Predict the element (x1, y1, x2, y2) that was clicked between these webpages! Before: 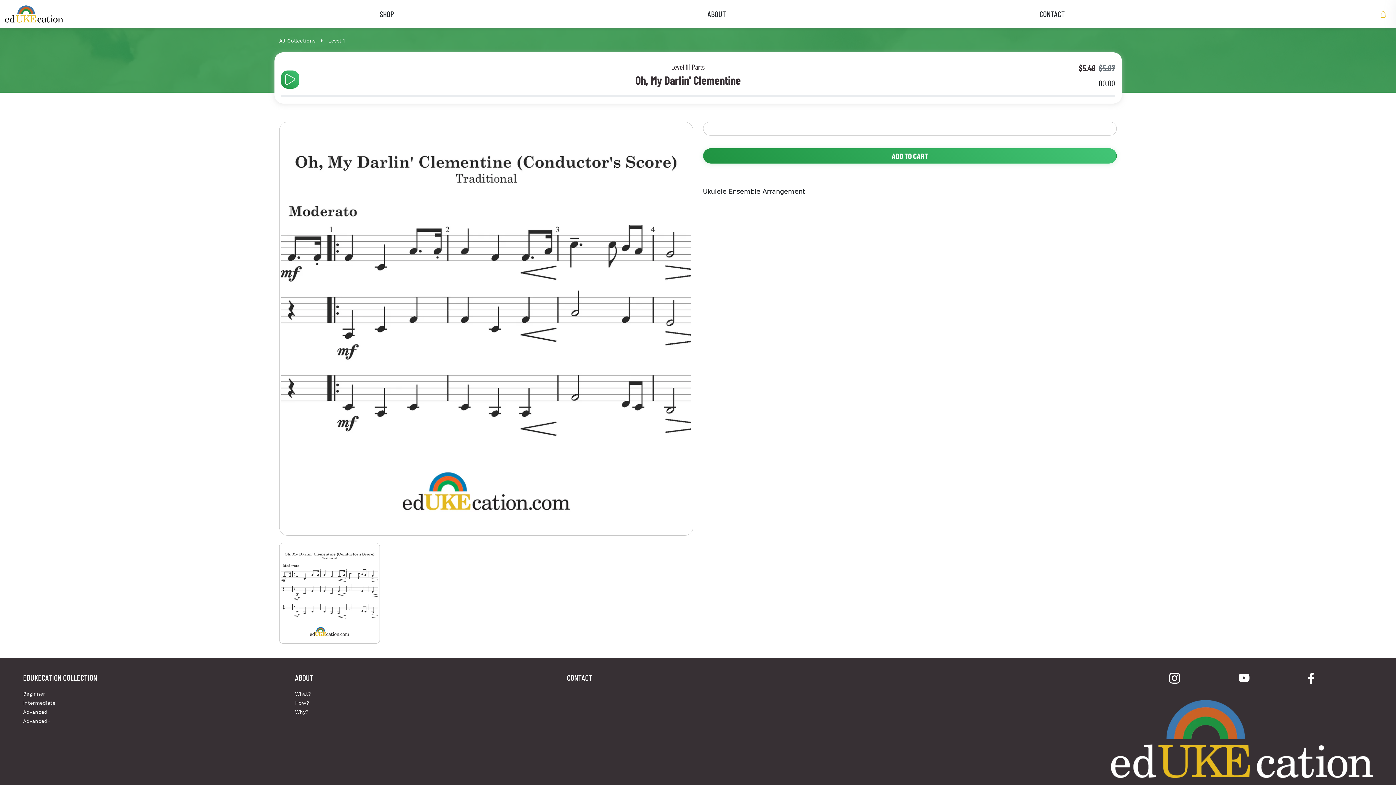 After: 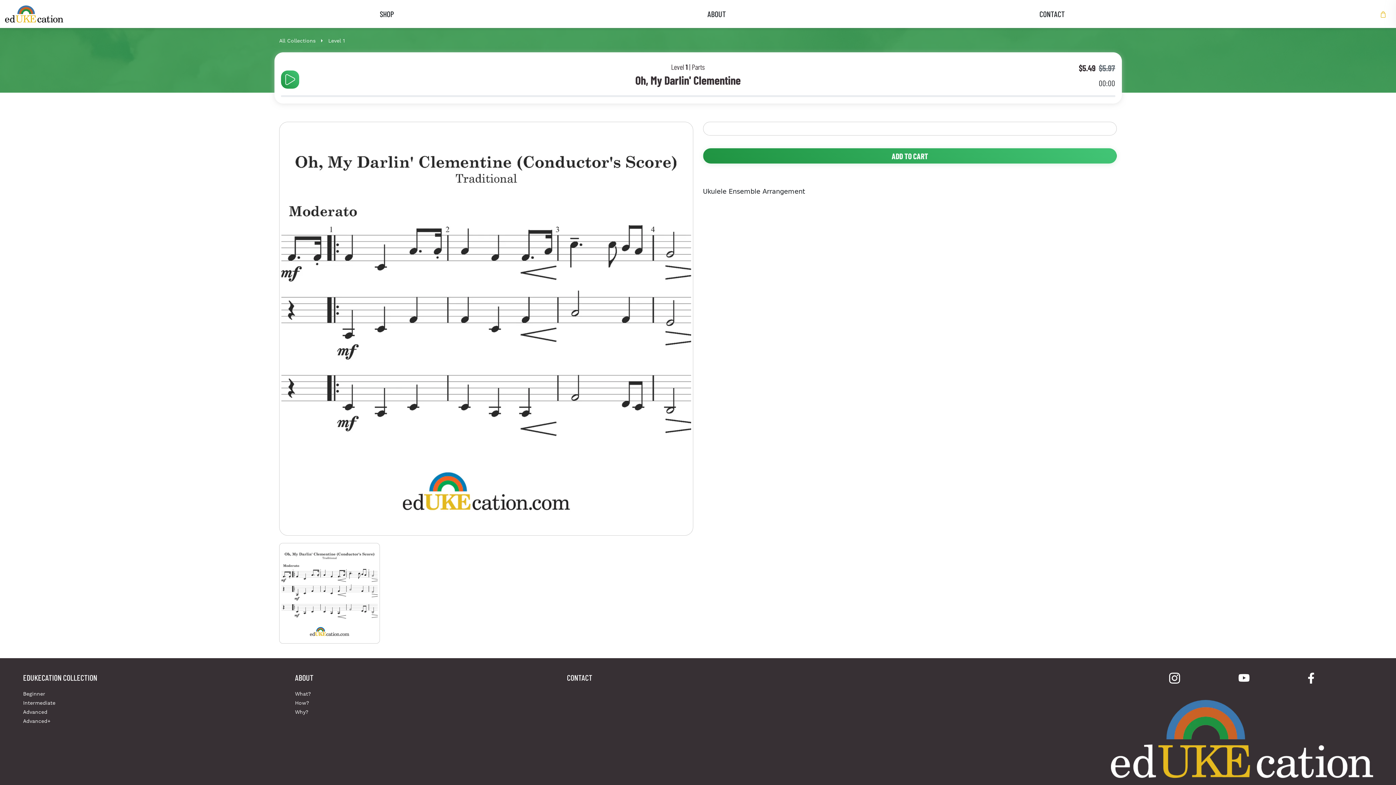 Action: label: Level 1 | Parts
Oh, My Darlin' Clementine bbox: (635, 62, 740, 85)